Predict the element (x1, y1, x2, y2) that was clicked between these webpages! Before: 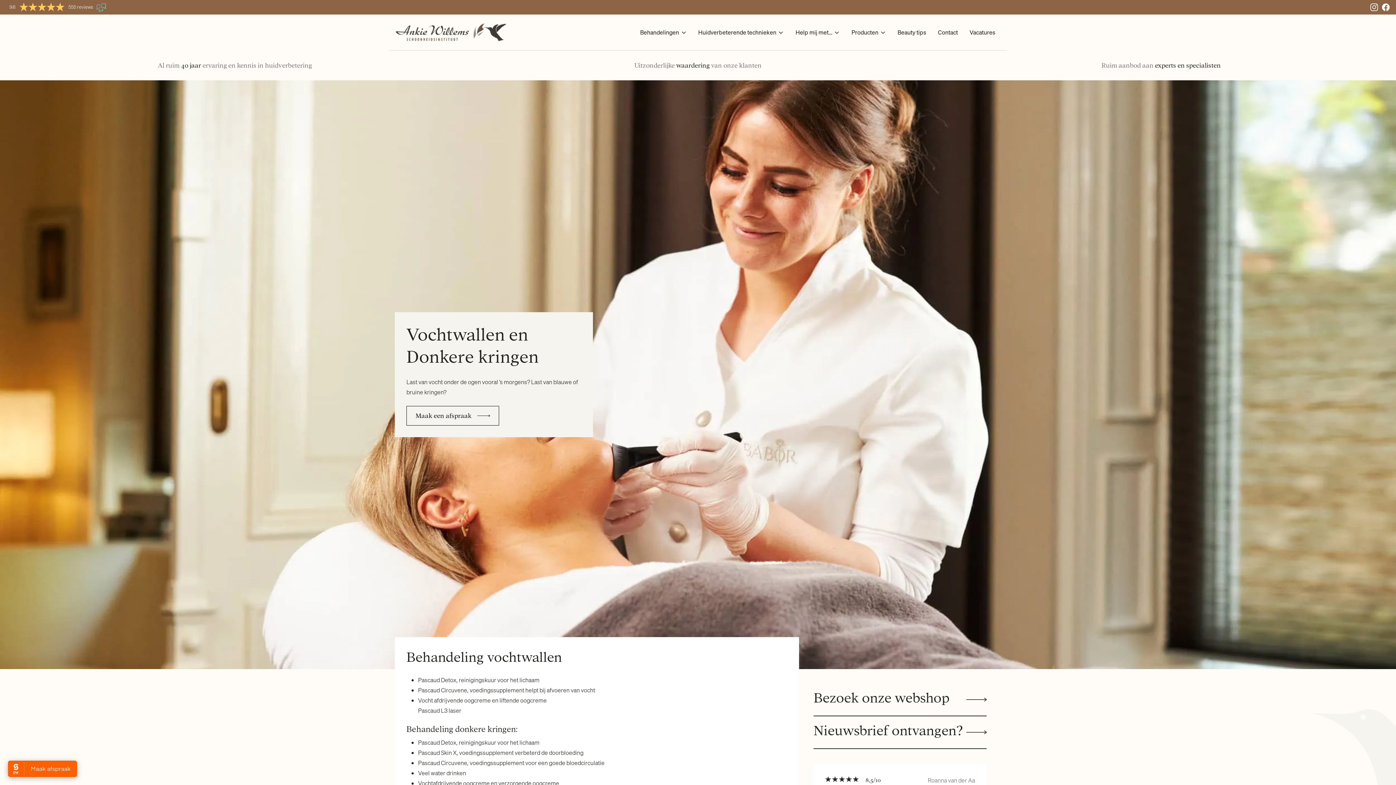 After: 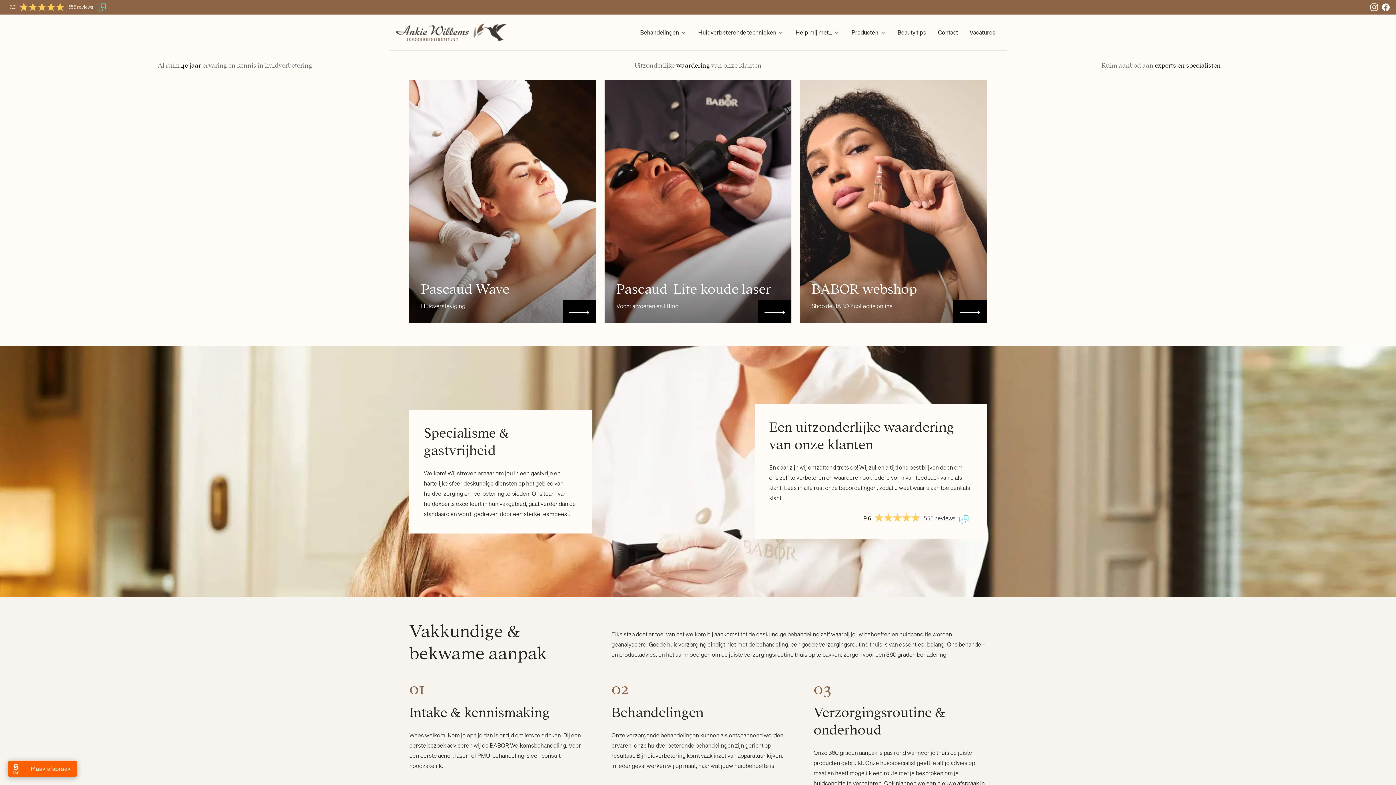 Action: bbox: (394, 21, 506, 43)